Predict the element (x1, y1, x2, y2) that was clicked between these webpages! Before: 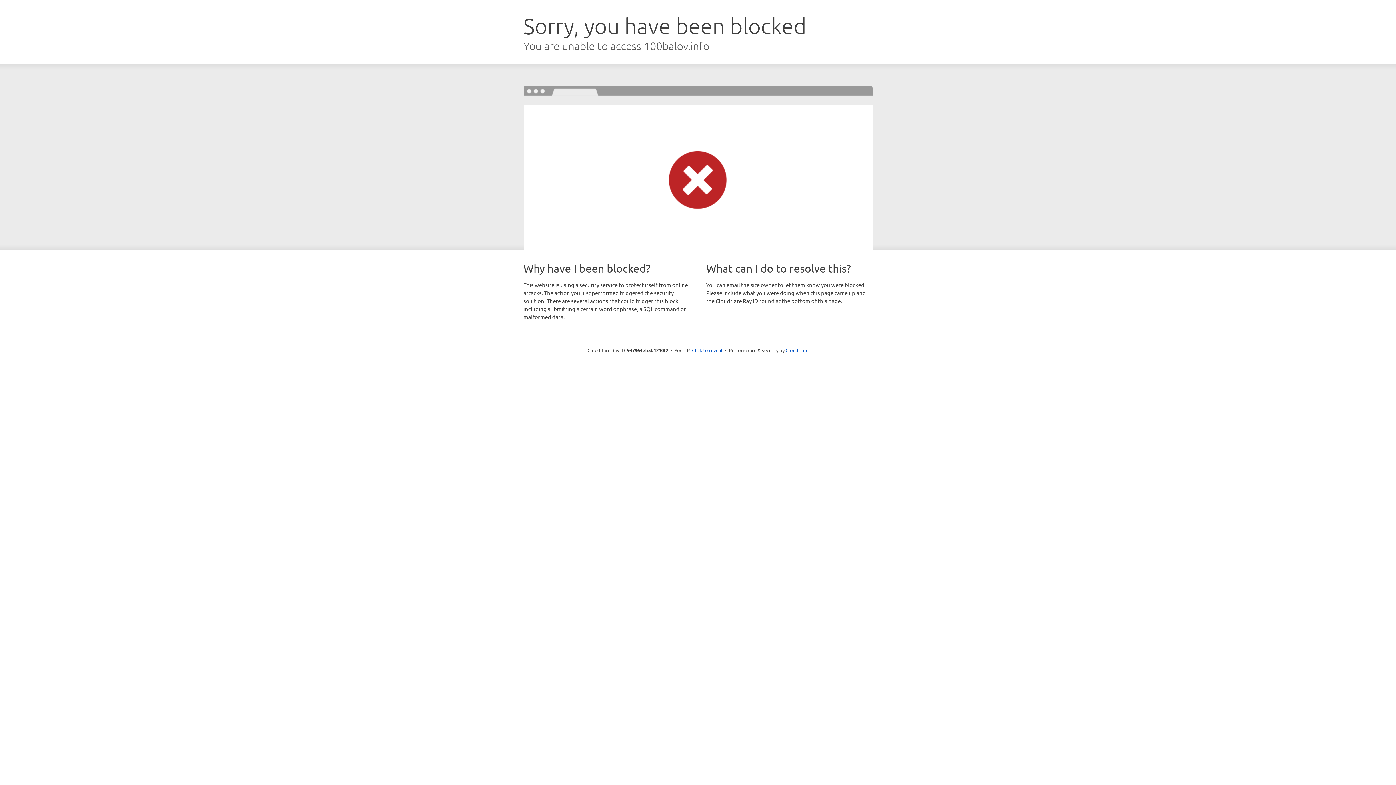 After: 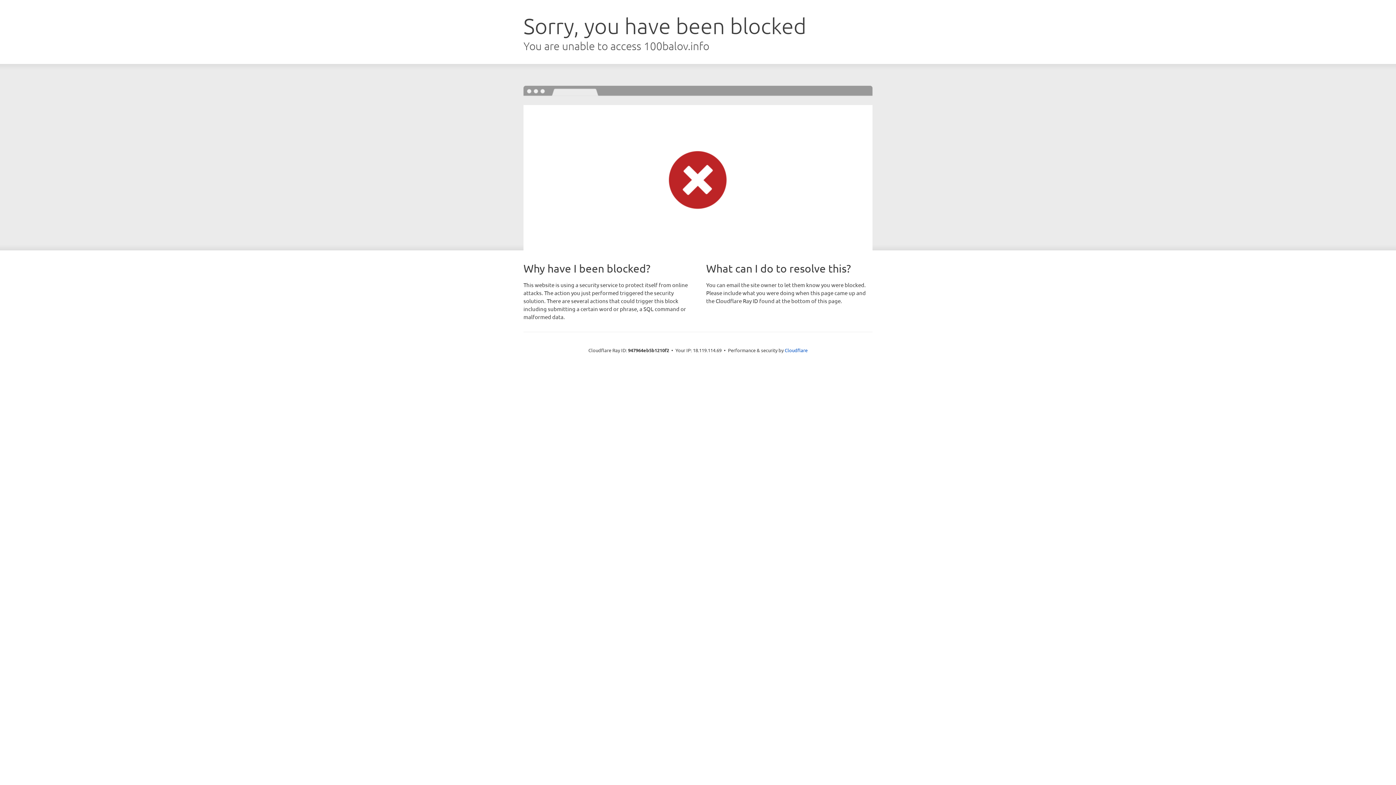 Action: bbox: (692, 346, 722, 353) label: Click to reveal